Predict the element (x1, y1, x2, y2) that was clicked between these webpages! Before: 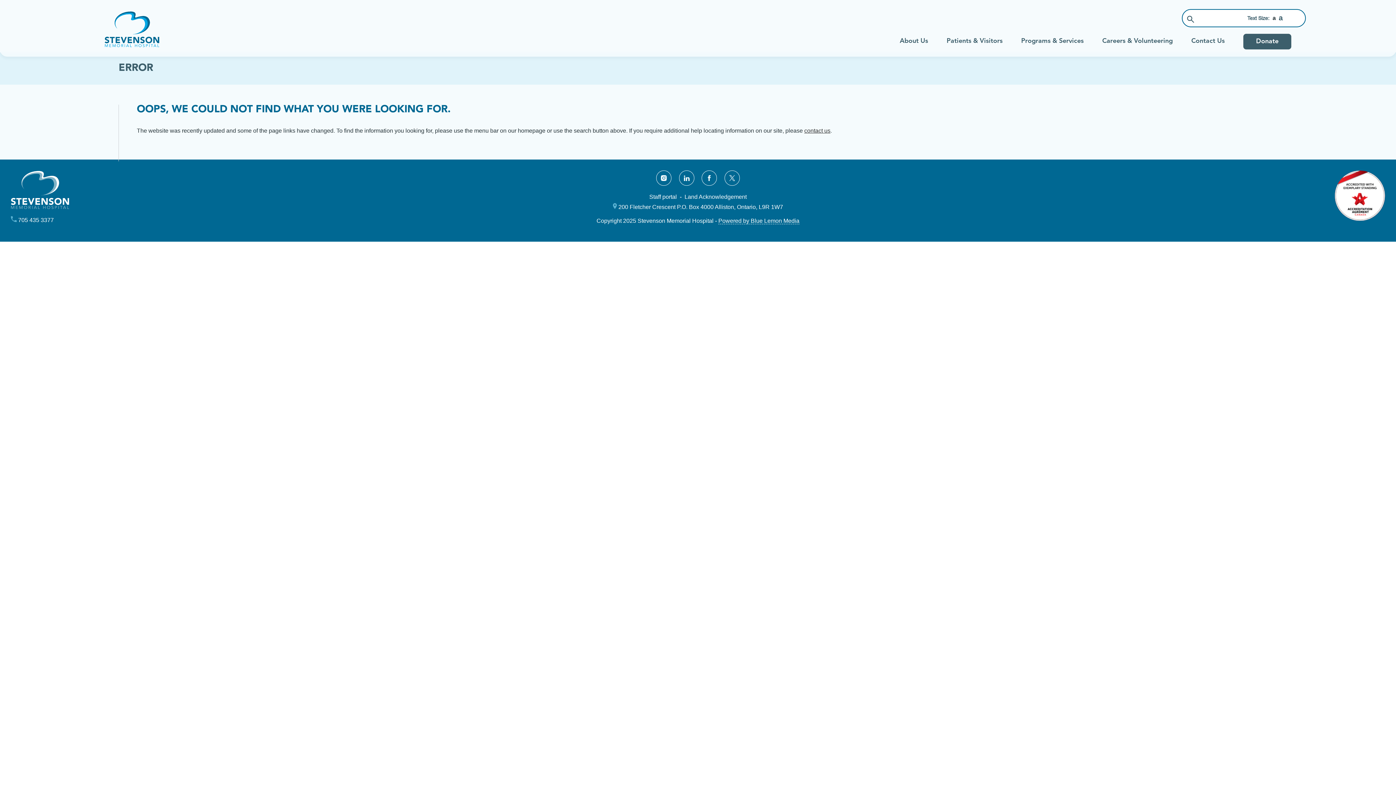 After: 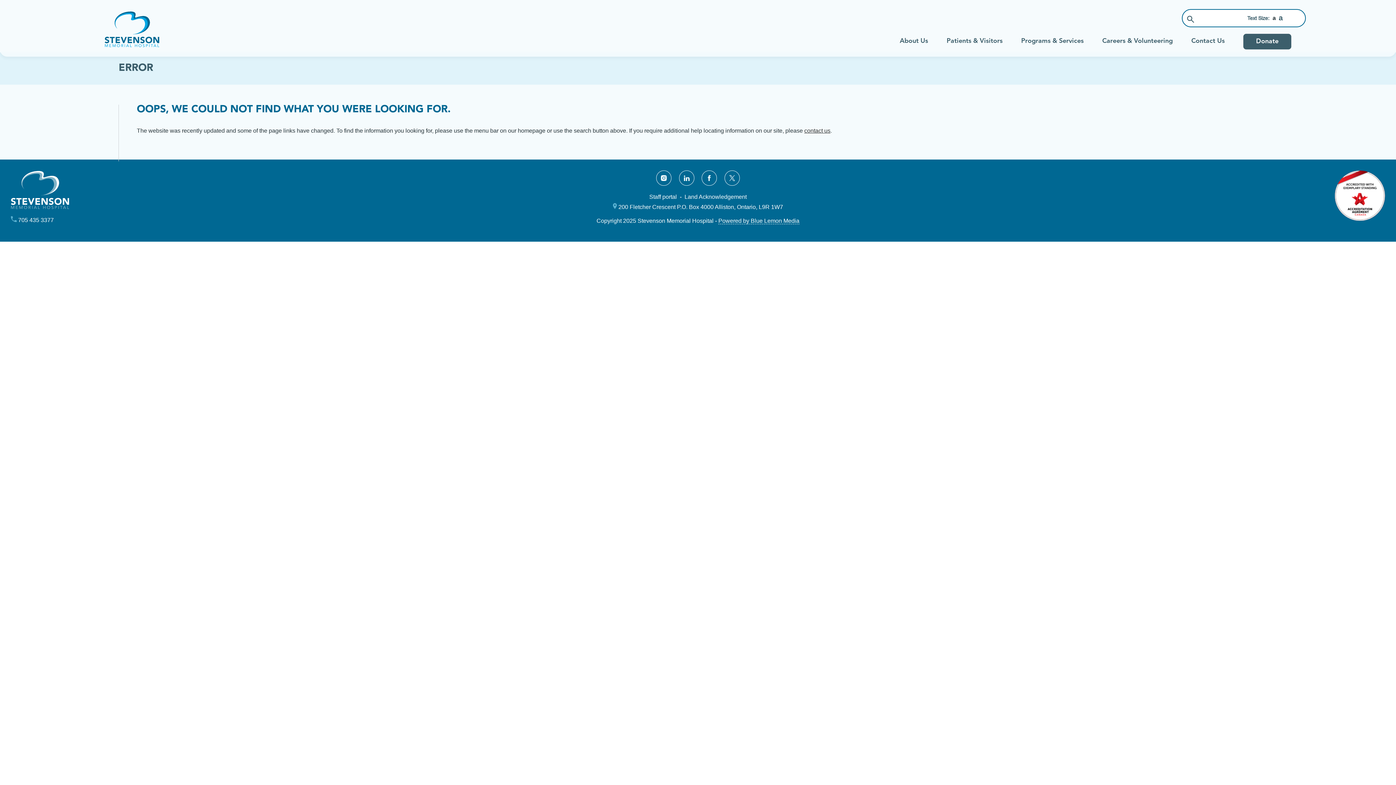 Action: bbox: (718, 217, 799, 224) label: Powered by Blue Lemon Media